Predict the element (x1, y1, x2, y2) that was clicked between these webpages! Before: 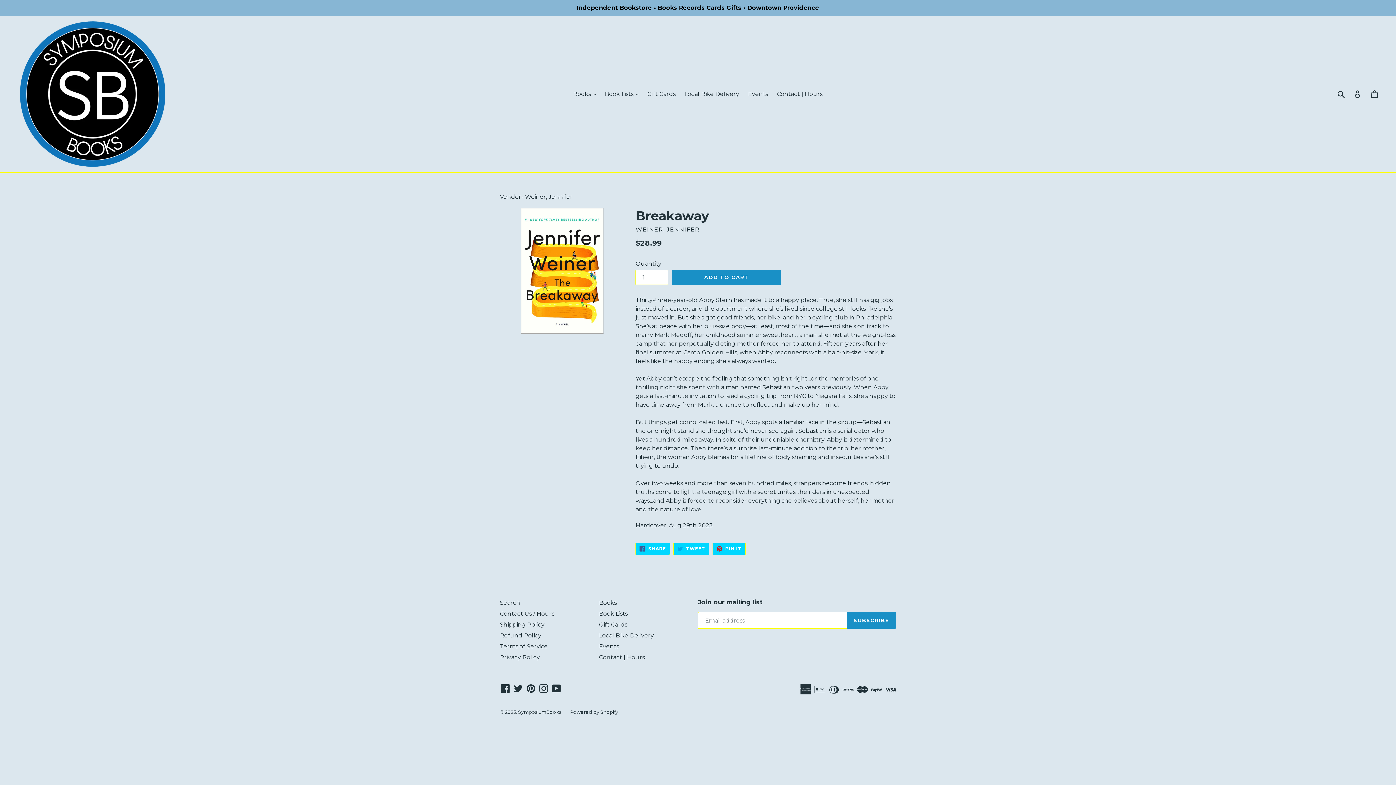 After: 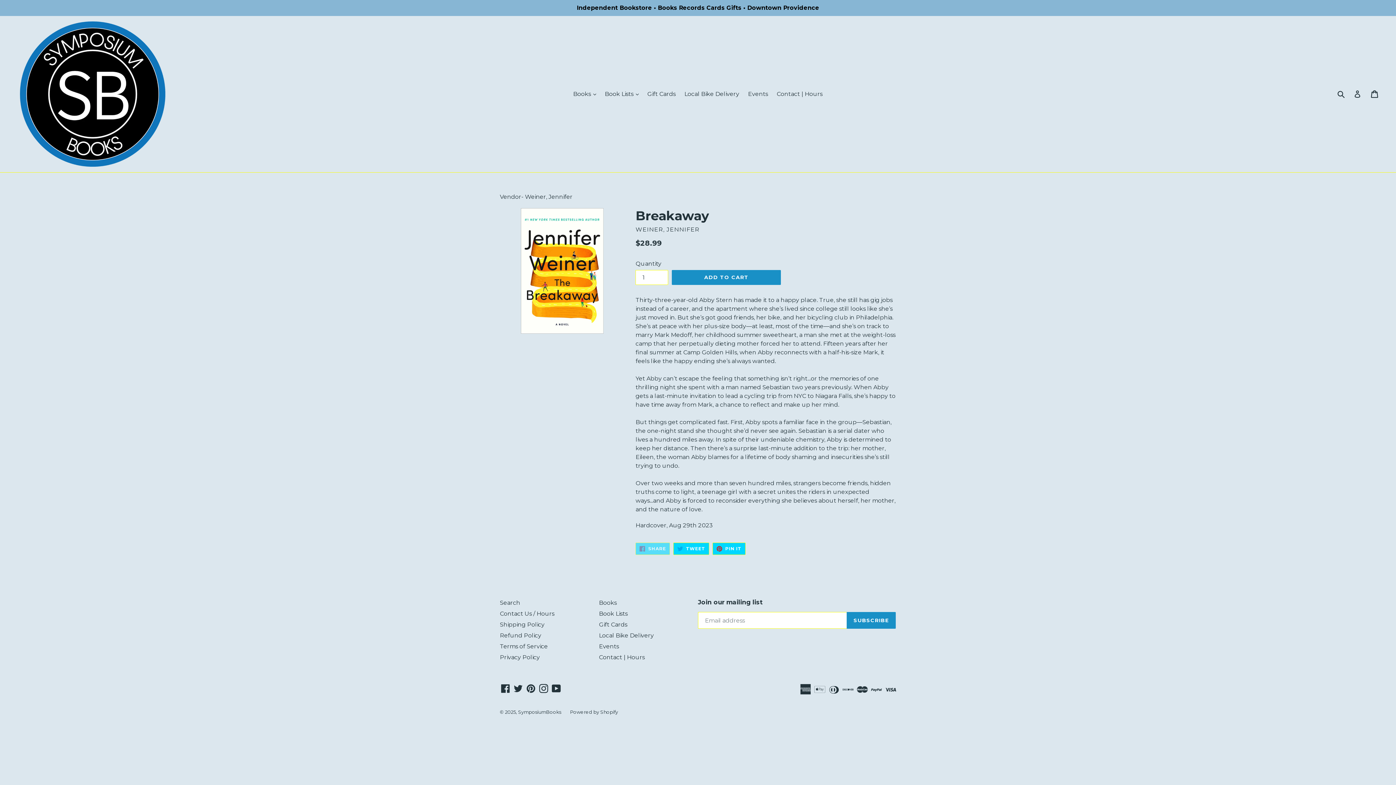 Action: bbox: (635, 542, 670, 555) label:  SHARE
SHARE ON FACEBOOK